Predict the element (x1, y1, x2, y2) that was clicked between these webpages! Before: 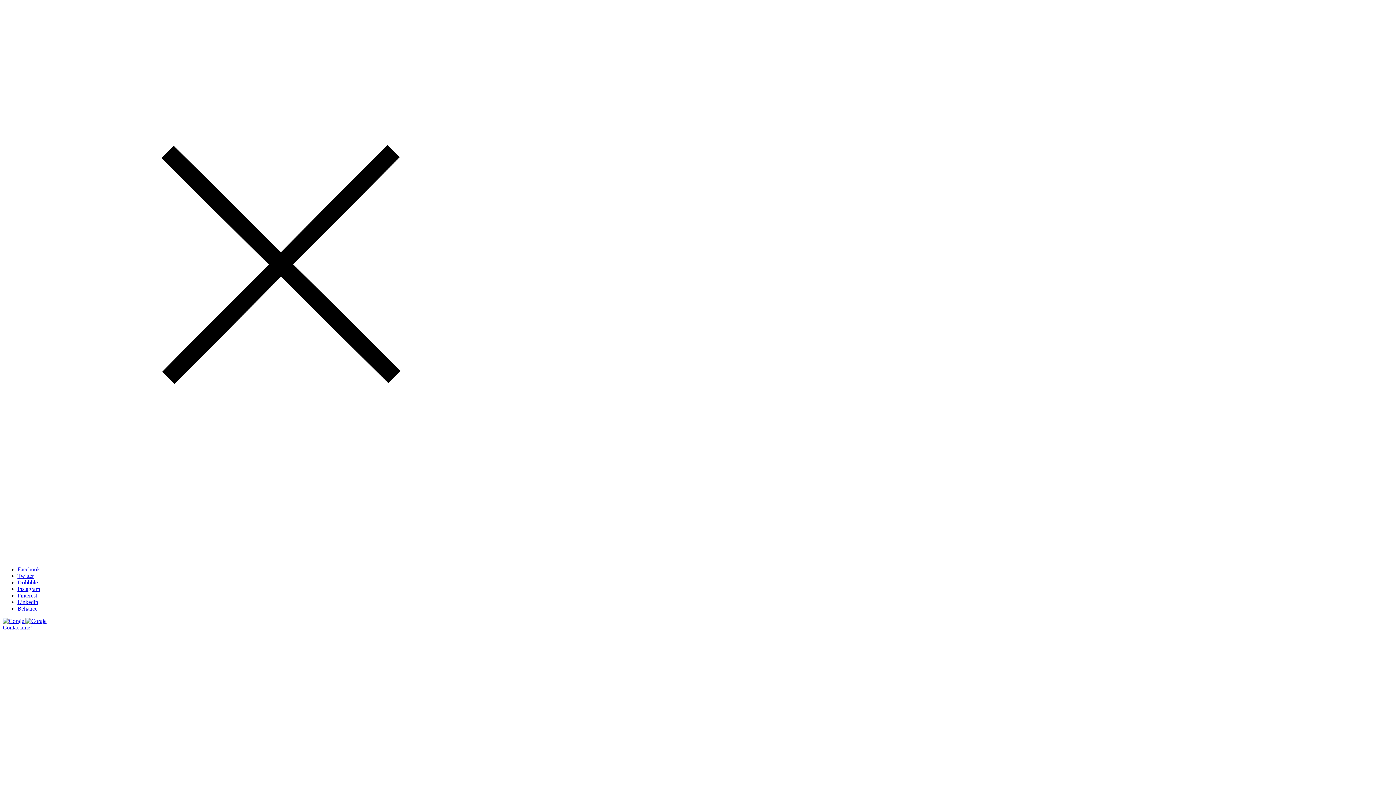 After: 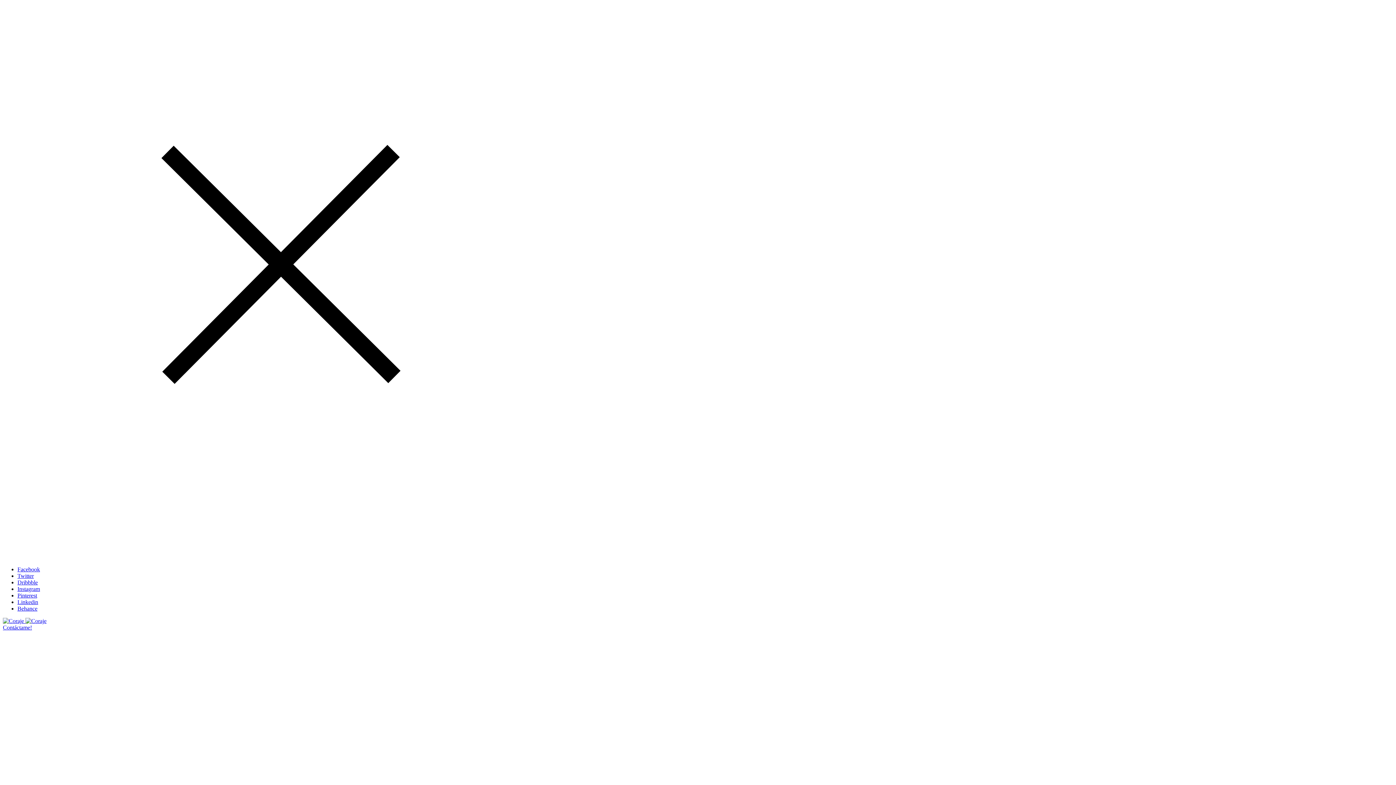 Action: bbox: (17, 592, 37, 598) label: Pinterest